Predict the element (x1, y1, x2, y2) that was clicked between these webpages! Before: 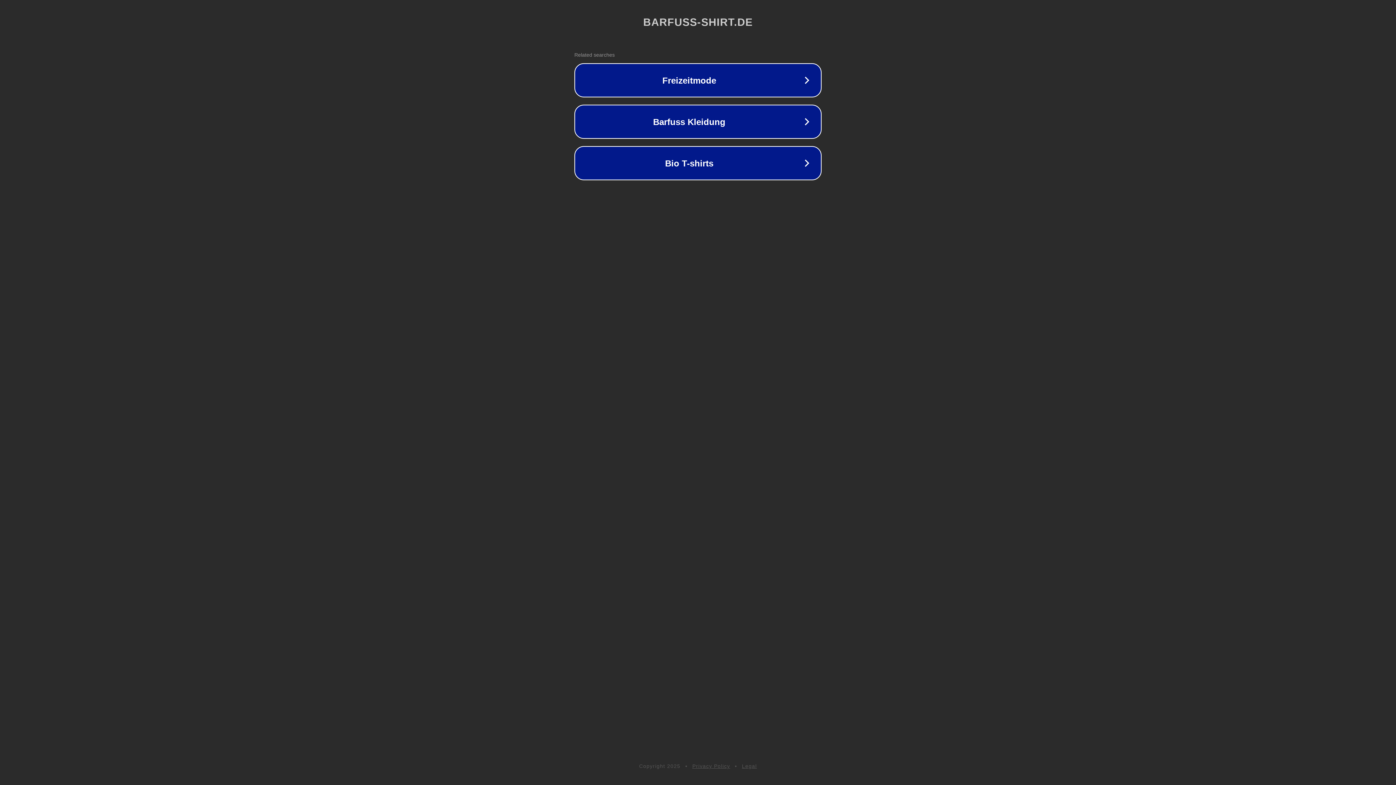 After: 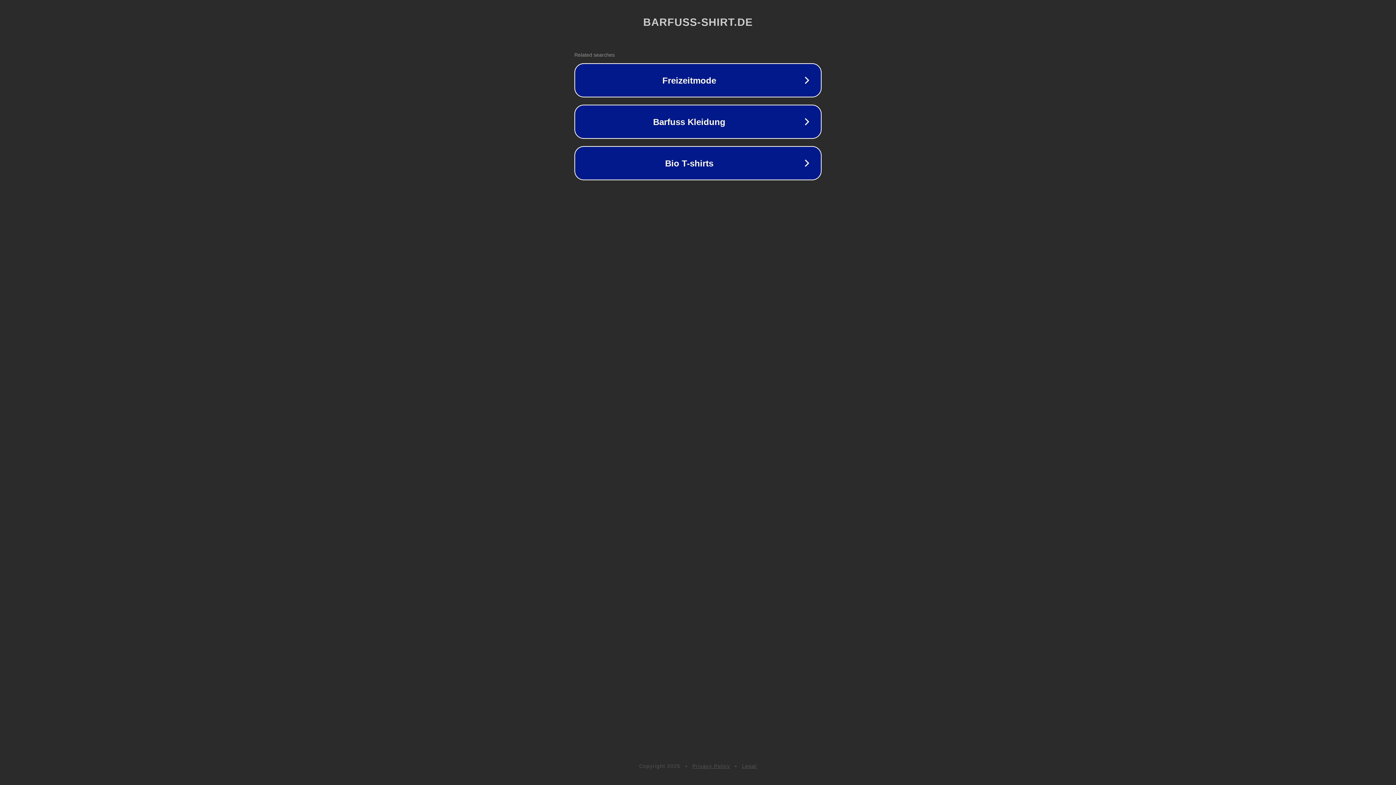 Action: bbox: (742, 763, 757, 769) label: Legal